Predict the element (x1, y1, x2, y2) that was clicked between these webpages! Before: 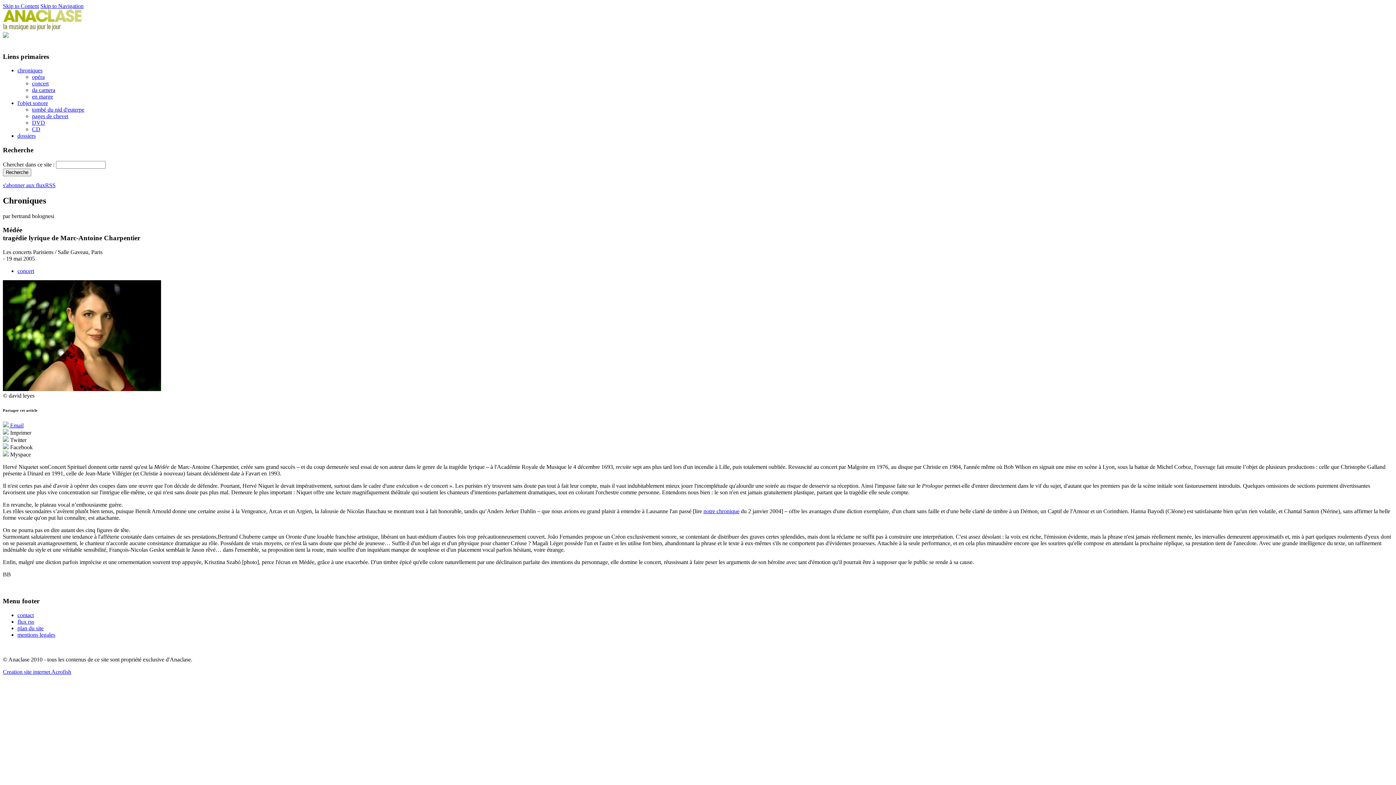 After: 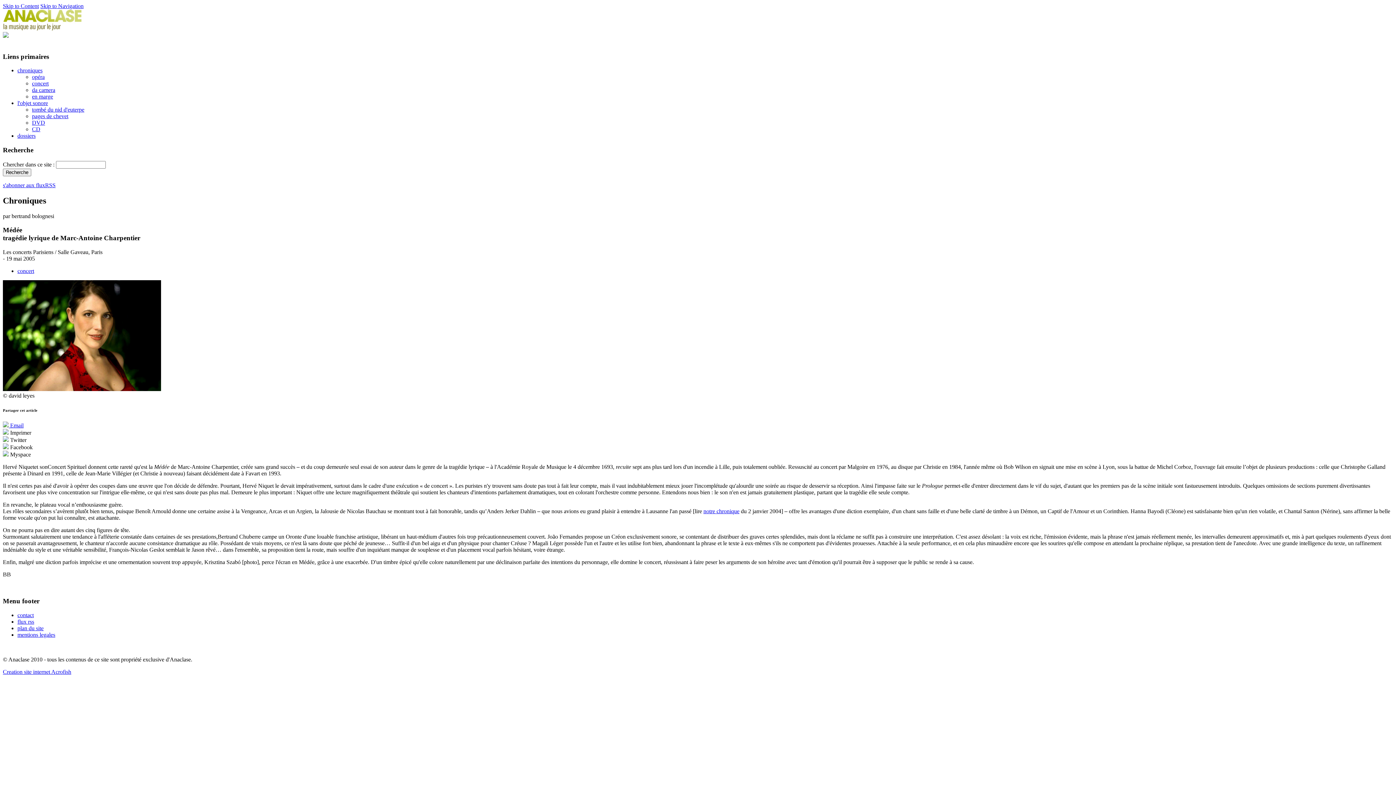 Action: bbox: (2, 429, 31, 436) label:  Imprimer